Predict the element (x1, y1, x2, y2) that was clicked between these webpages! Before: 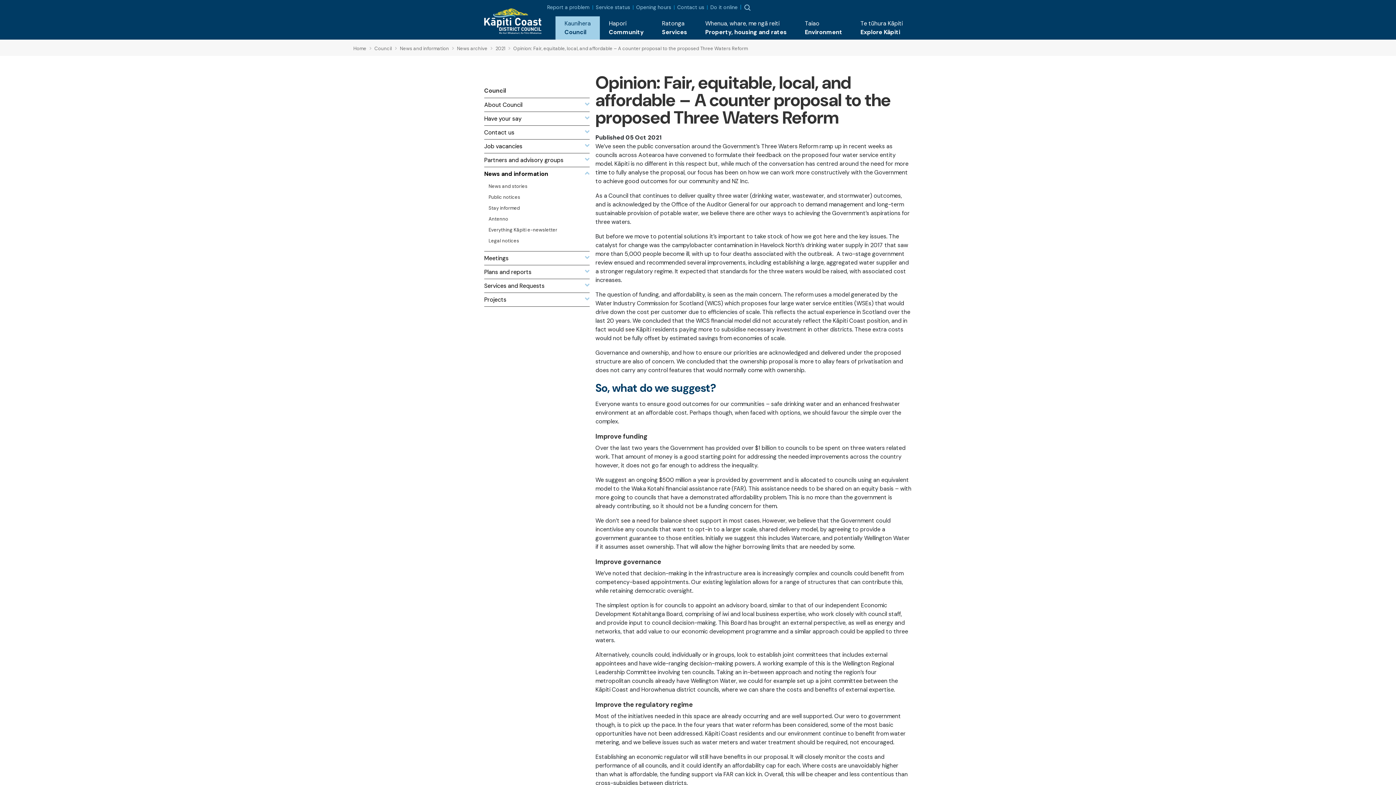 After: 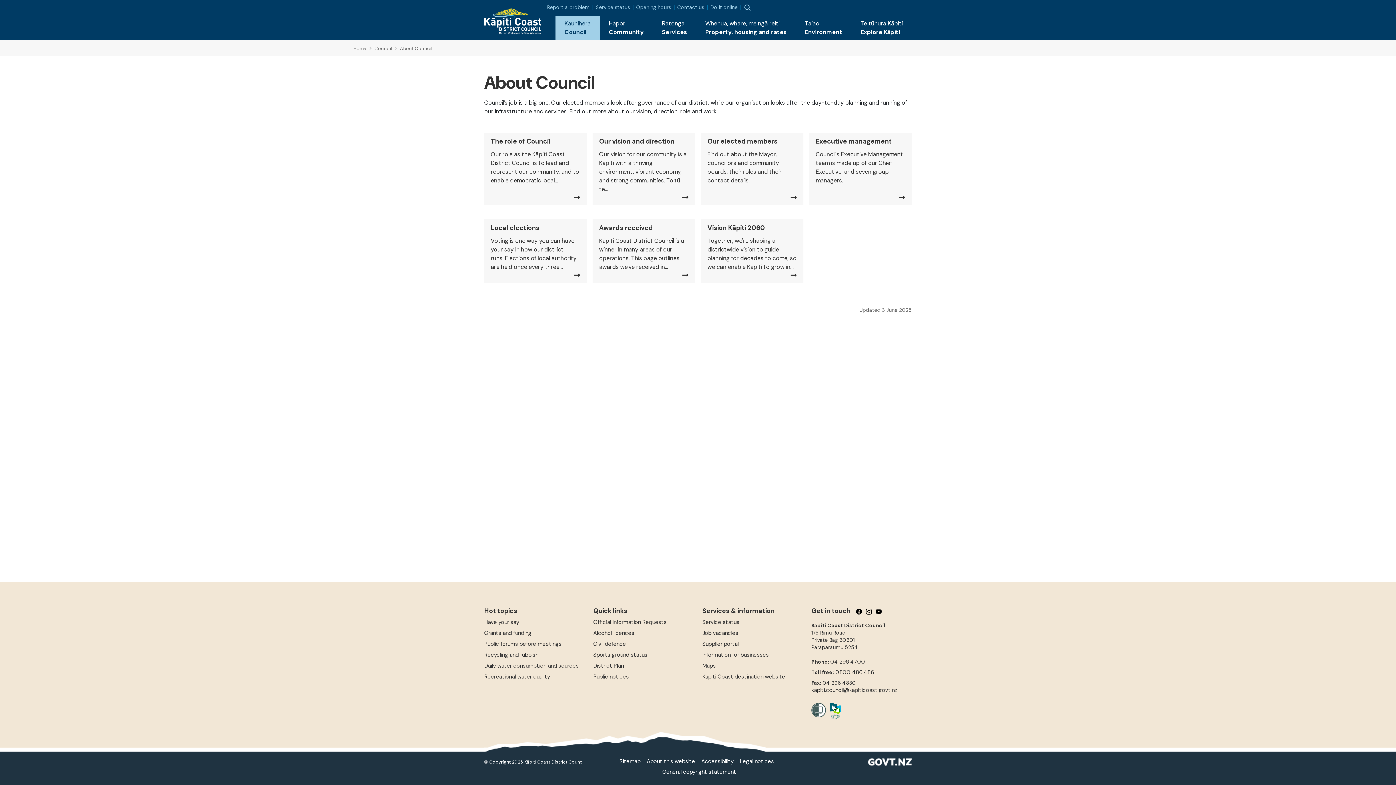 Action: bbox: (484, 98, 589, 109) label: About Council